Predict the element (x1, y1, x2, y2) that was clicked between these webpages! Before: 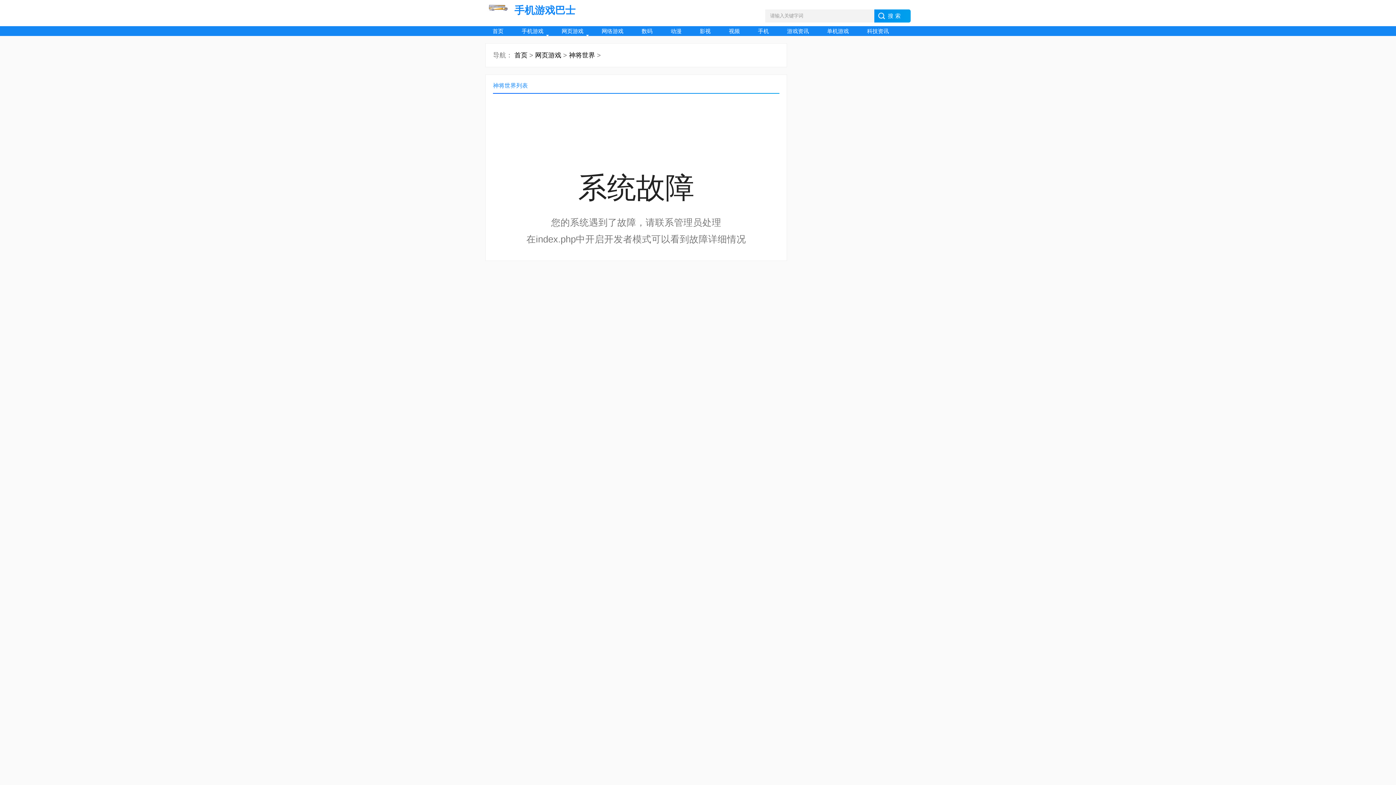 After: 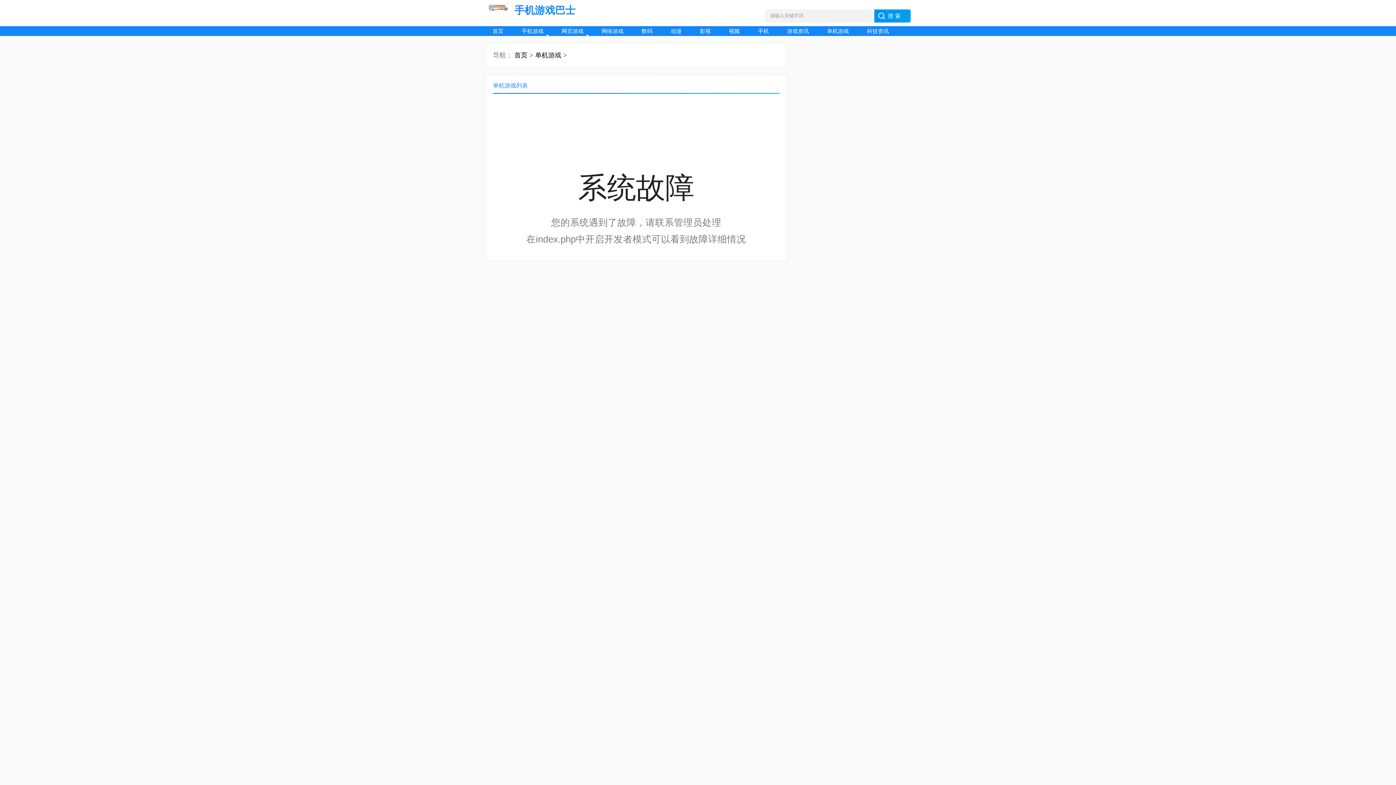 Action: label: 单机游戏 bbox: (820, 26, 856, 36)